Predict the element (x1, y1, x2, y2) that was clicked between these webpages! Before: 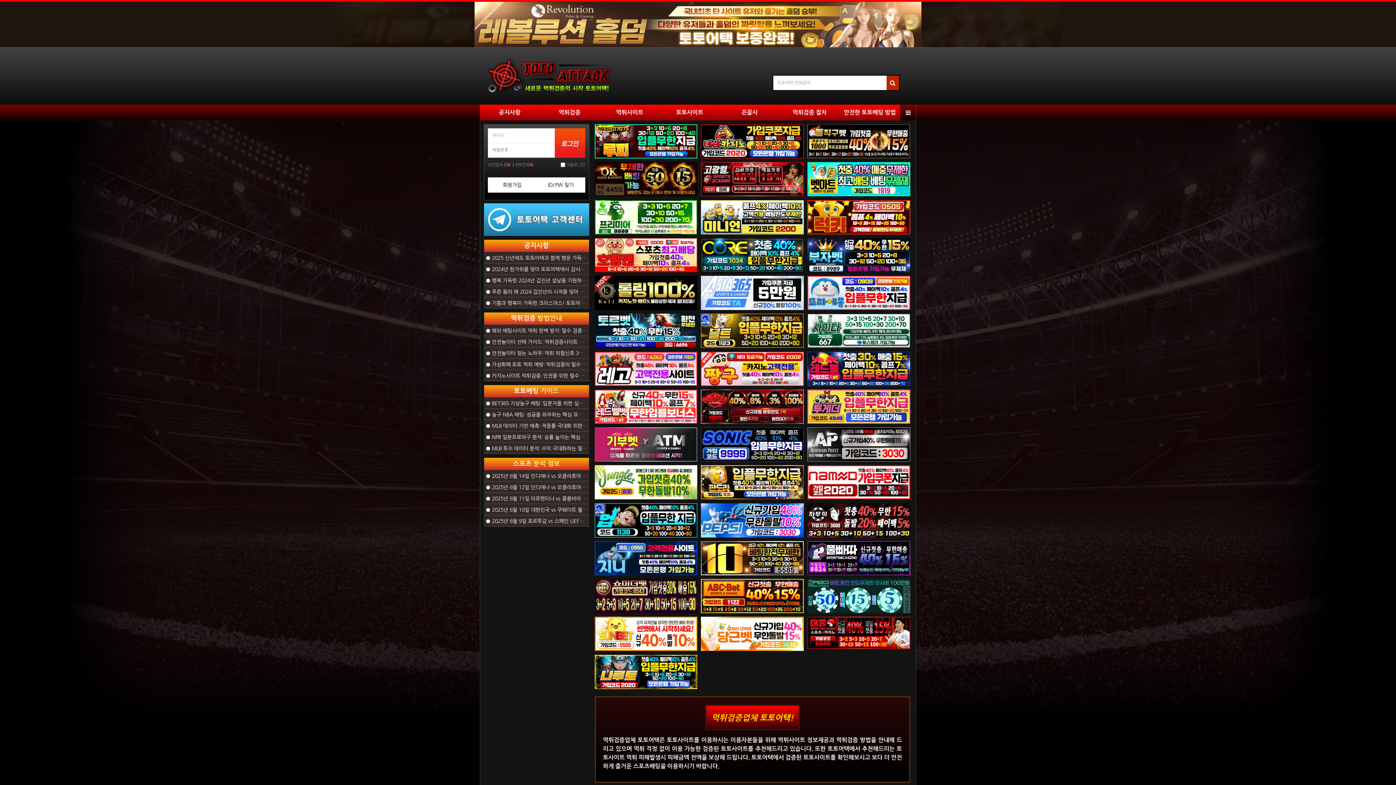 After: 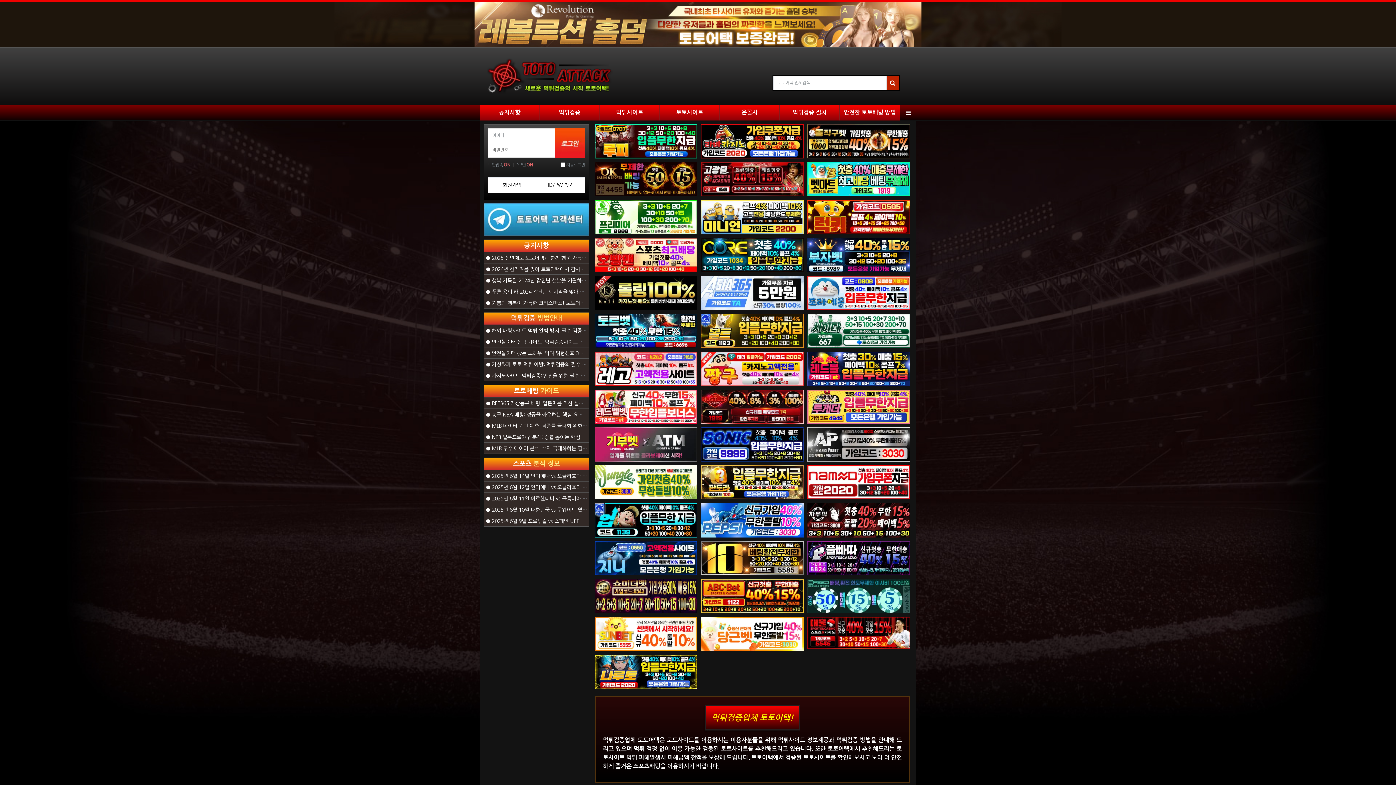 Action: bbox: (807, 579, 910, 613)